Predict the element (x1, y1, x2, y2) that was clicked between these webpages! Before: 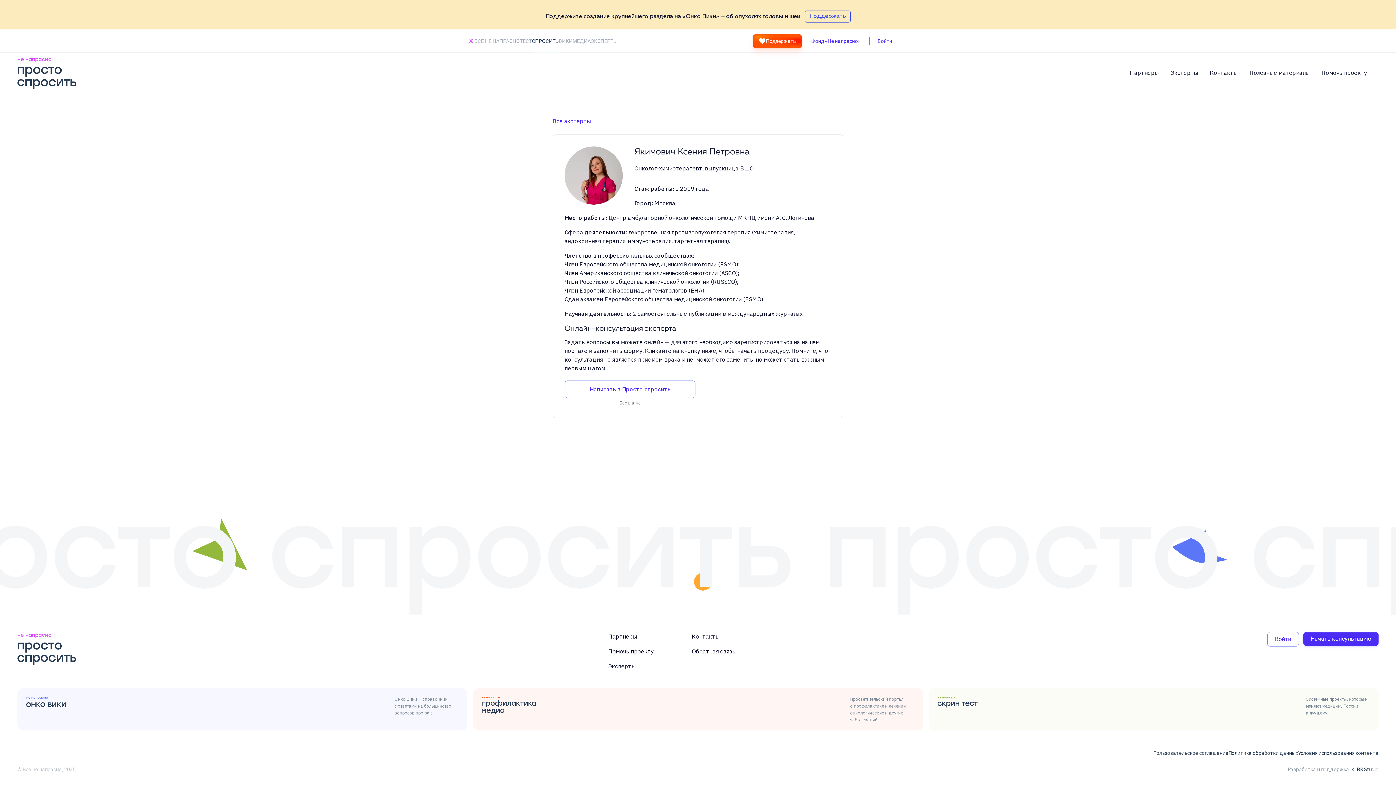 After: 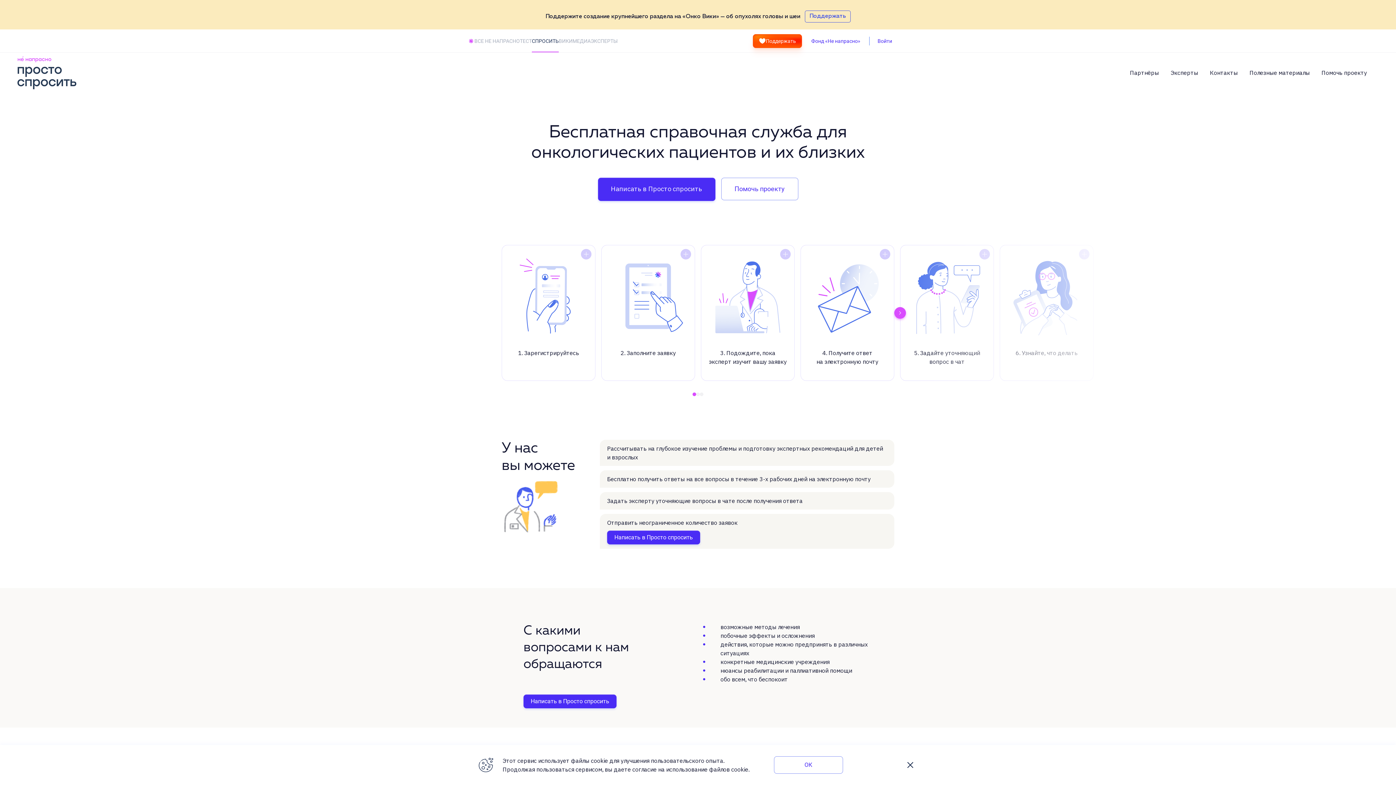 Action: bbox: (17, 52, 76, 93)